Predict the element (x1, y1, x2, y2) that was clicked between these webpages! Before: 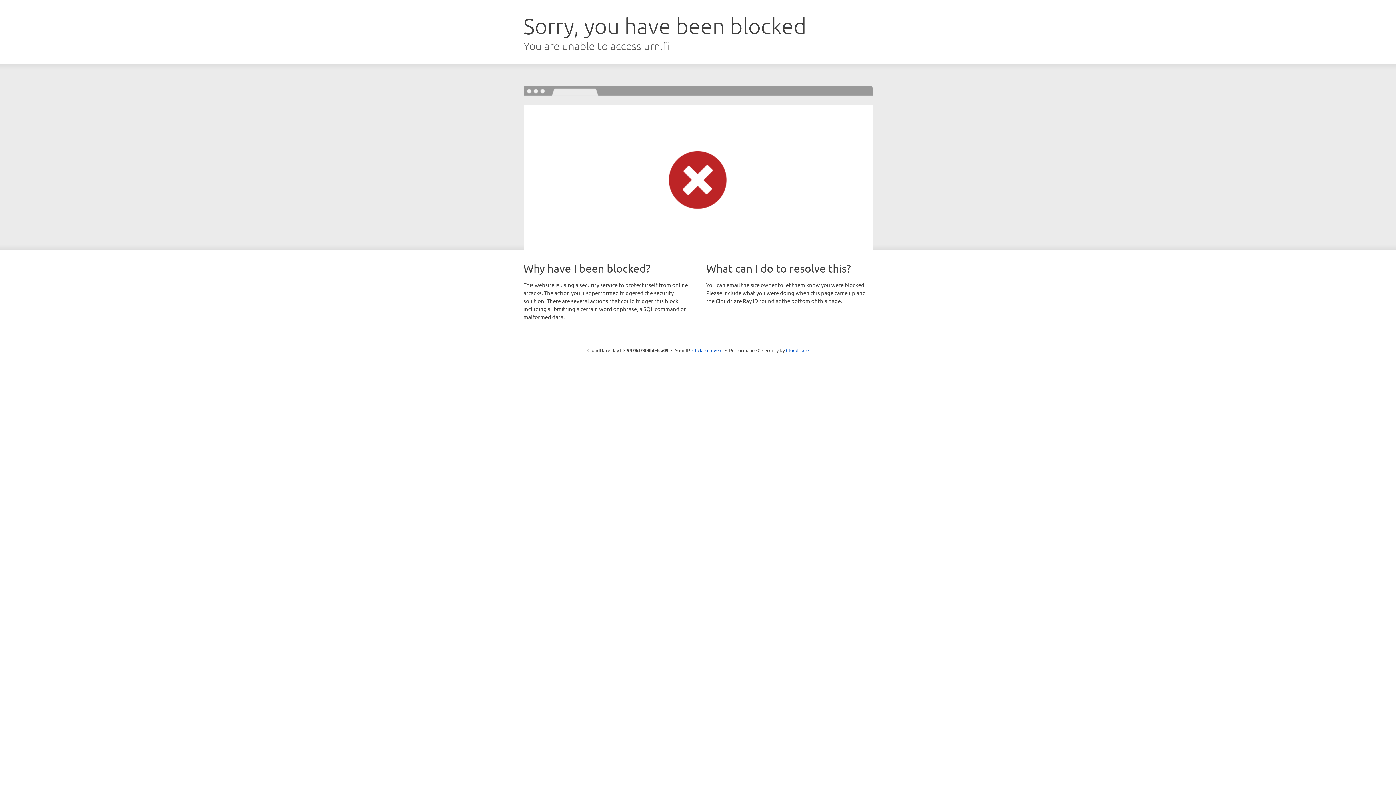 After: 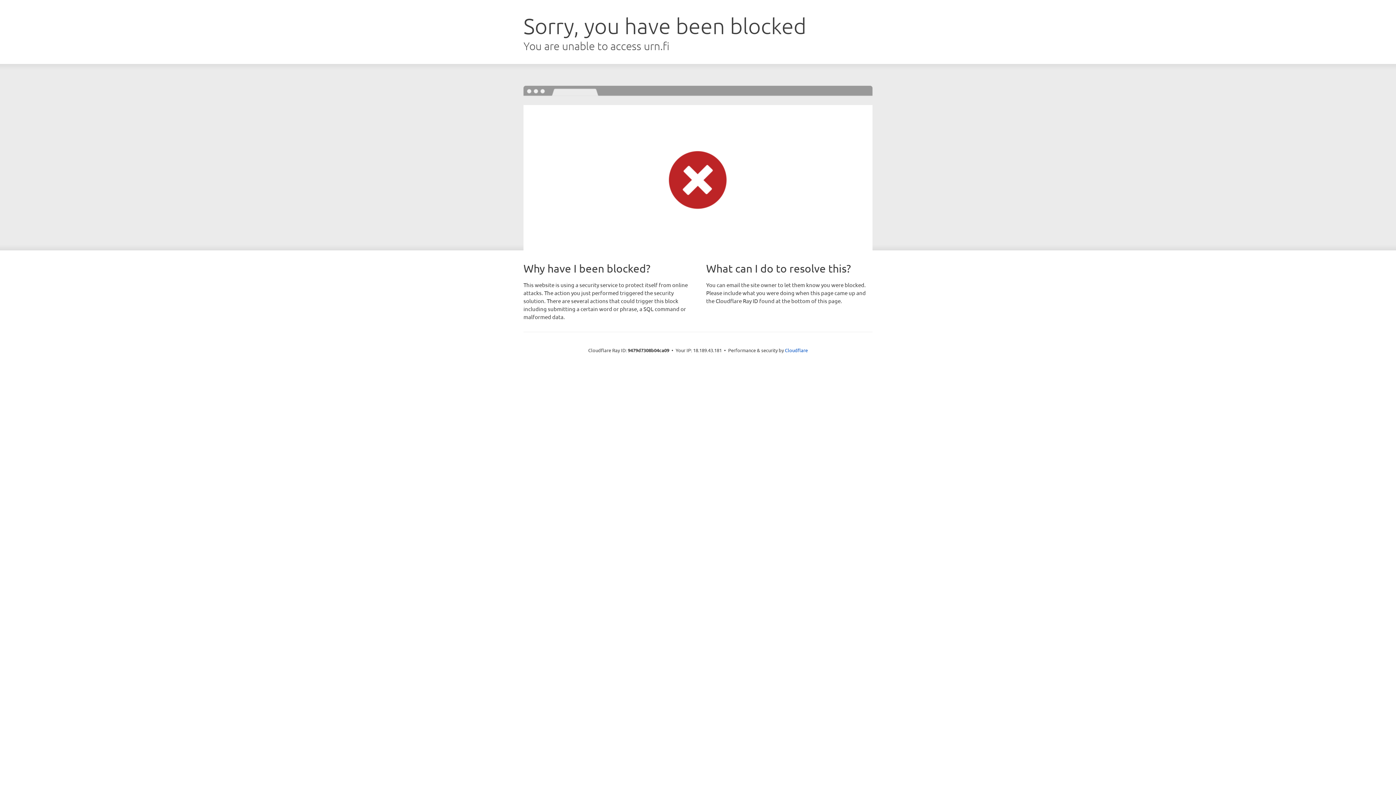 Action: label: Click to reveal bbox: (692, 346, 722, 353)